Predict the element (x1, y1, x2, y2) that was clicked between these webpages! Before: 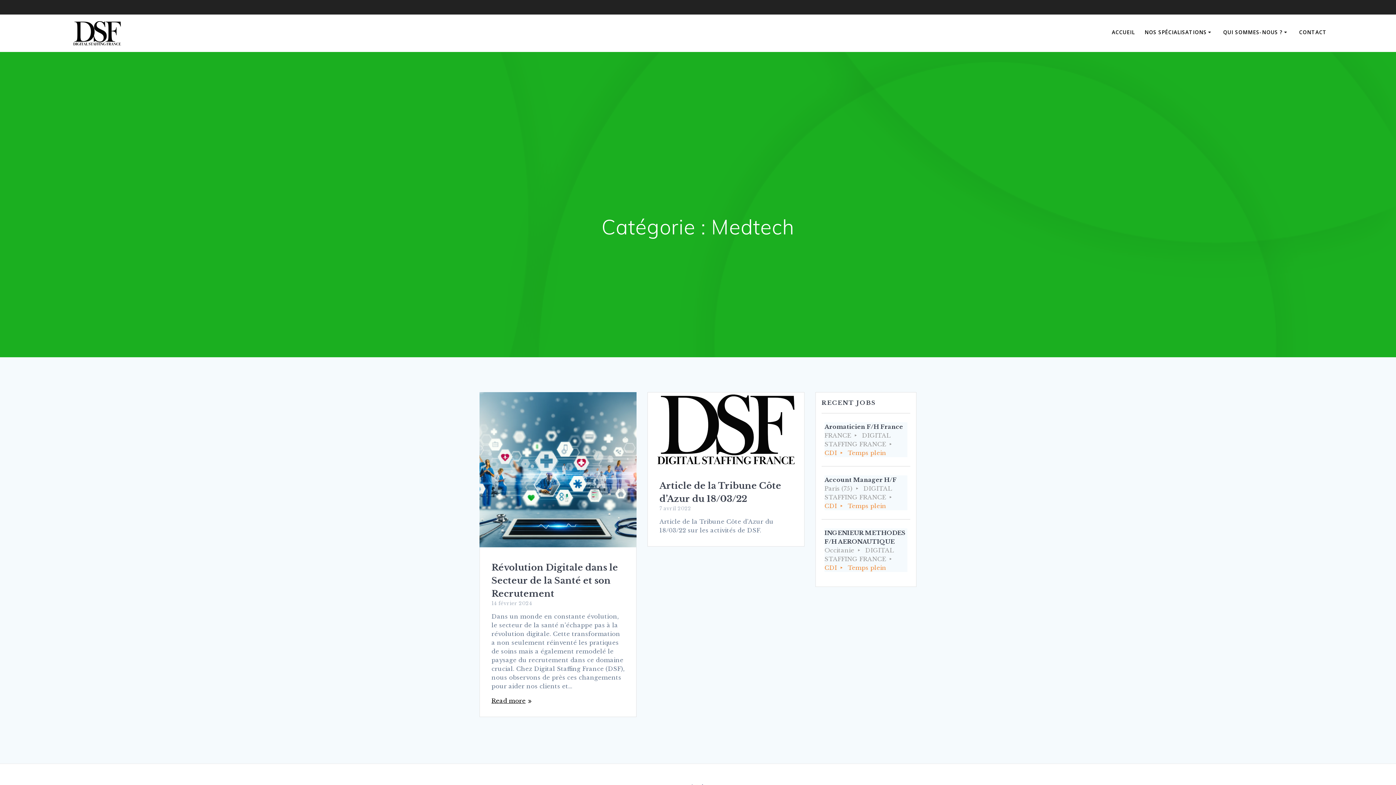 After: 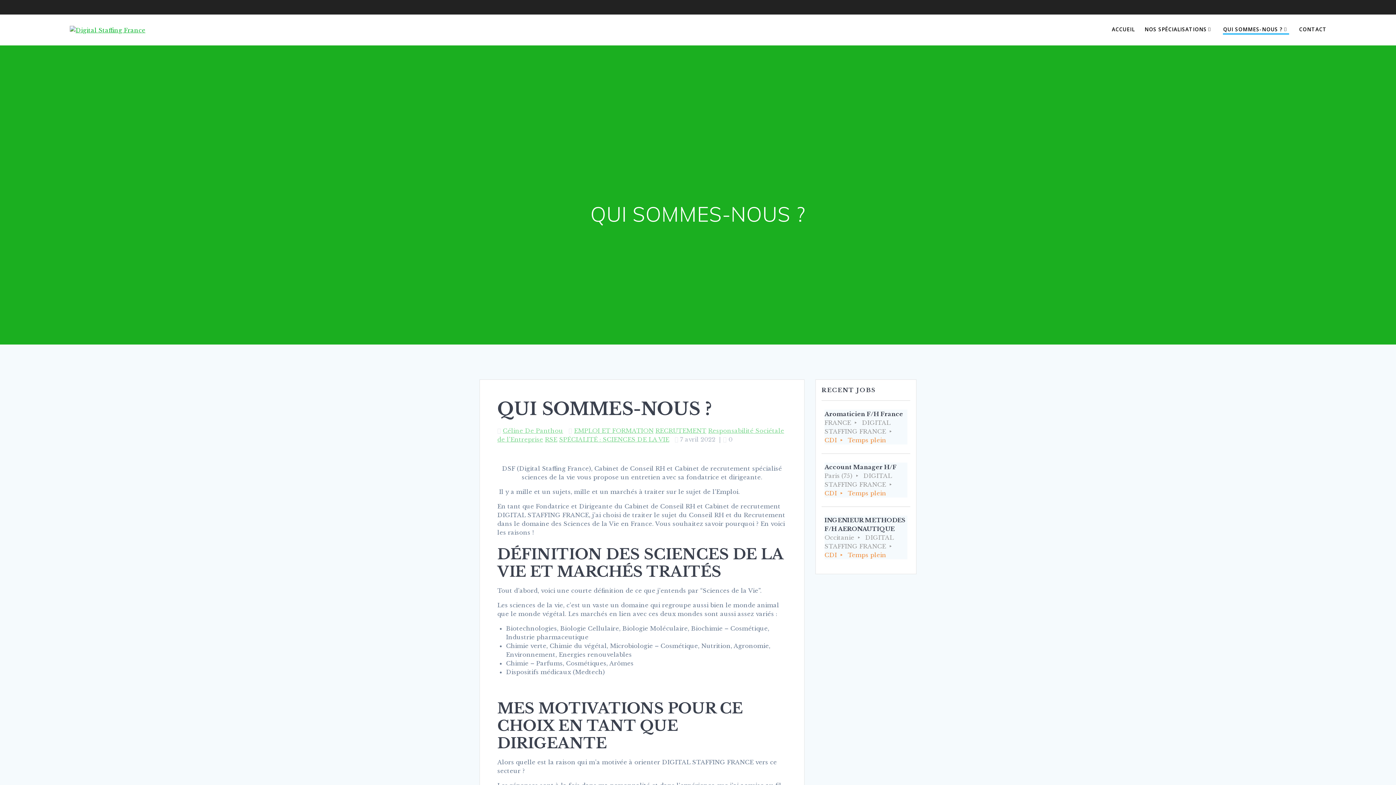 Action: bbox: (1223, 28, 1289, 37) label: QUI SOMMES-NOUS ?